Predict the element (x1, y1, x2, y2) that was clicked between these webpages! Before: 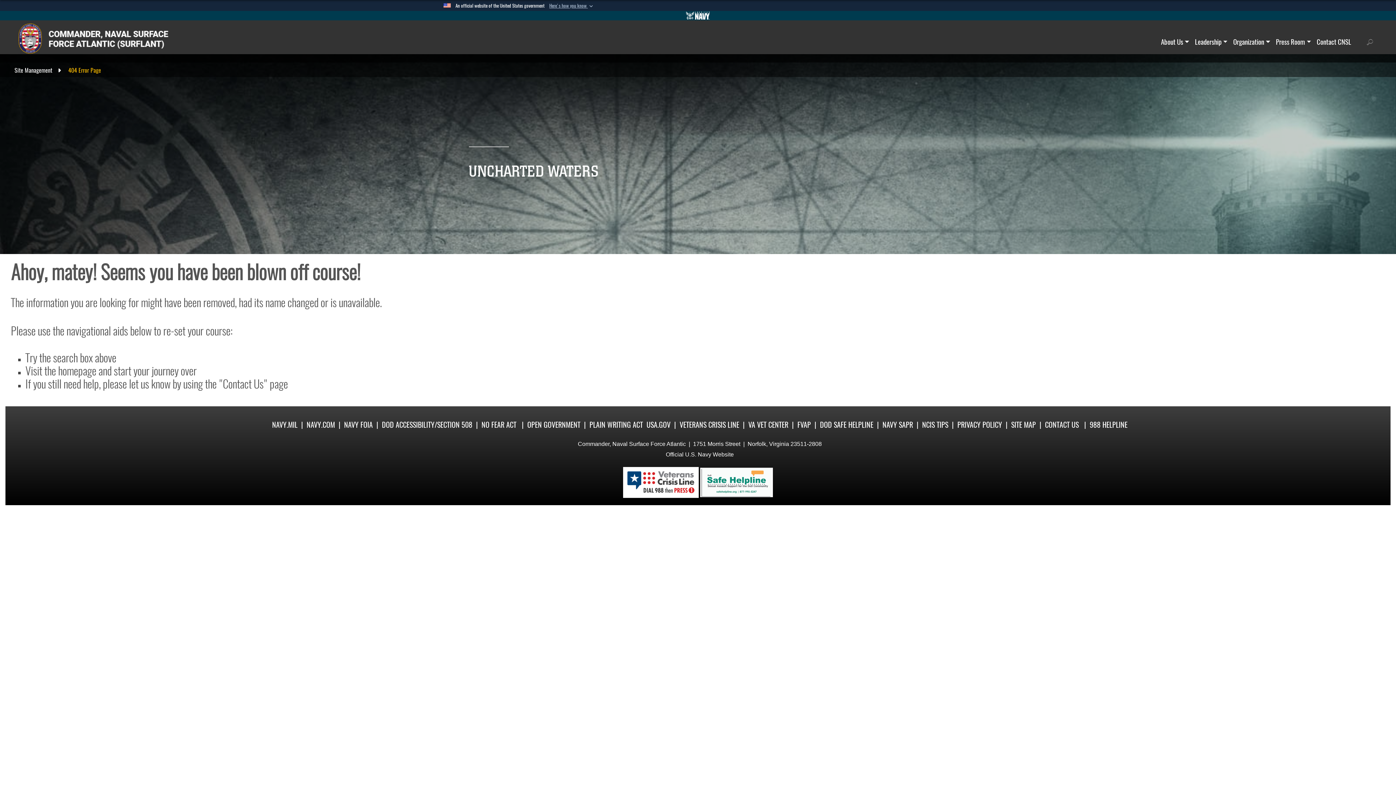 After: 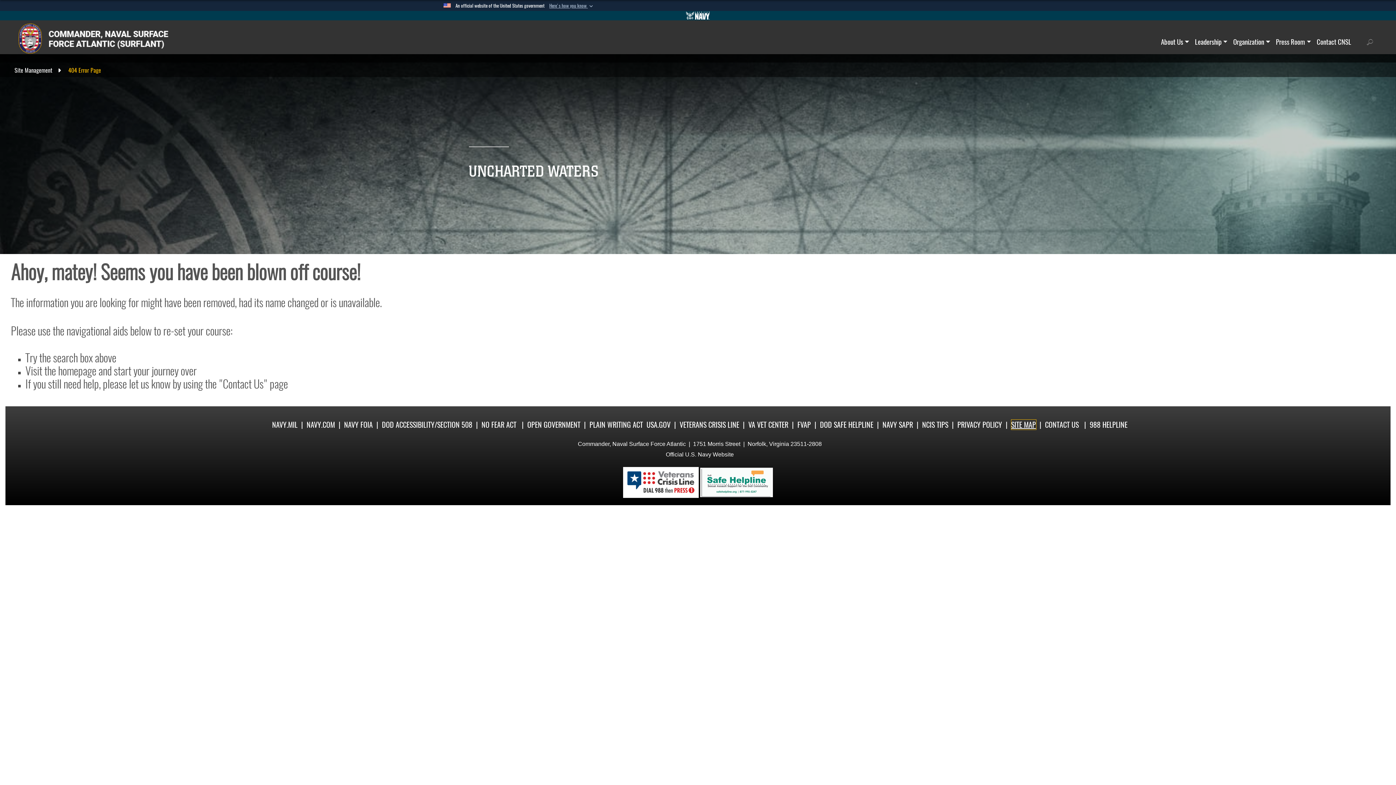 Action: label: SITE MAP bbox: (1011, 420, 1036, 429)